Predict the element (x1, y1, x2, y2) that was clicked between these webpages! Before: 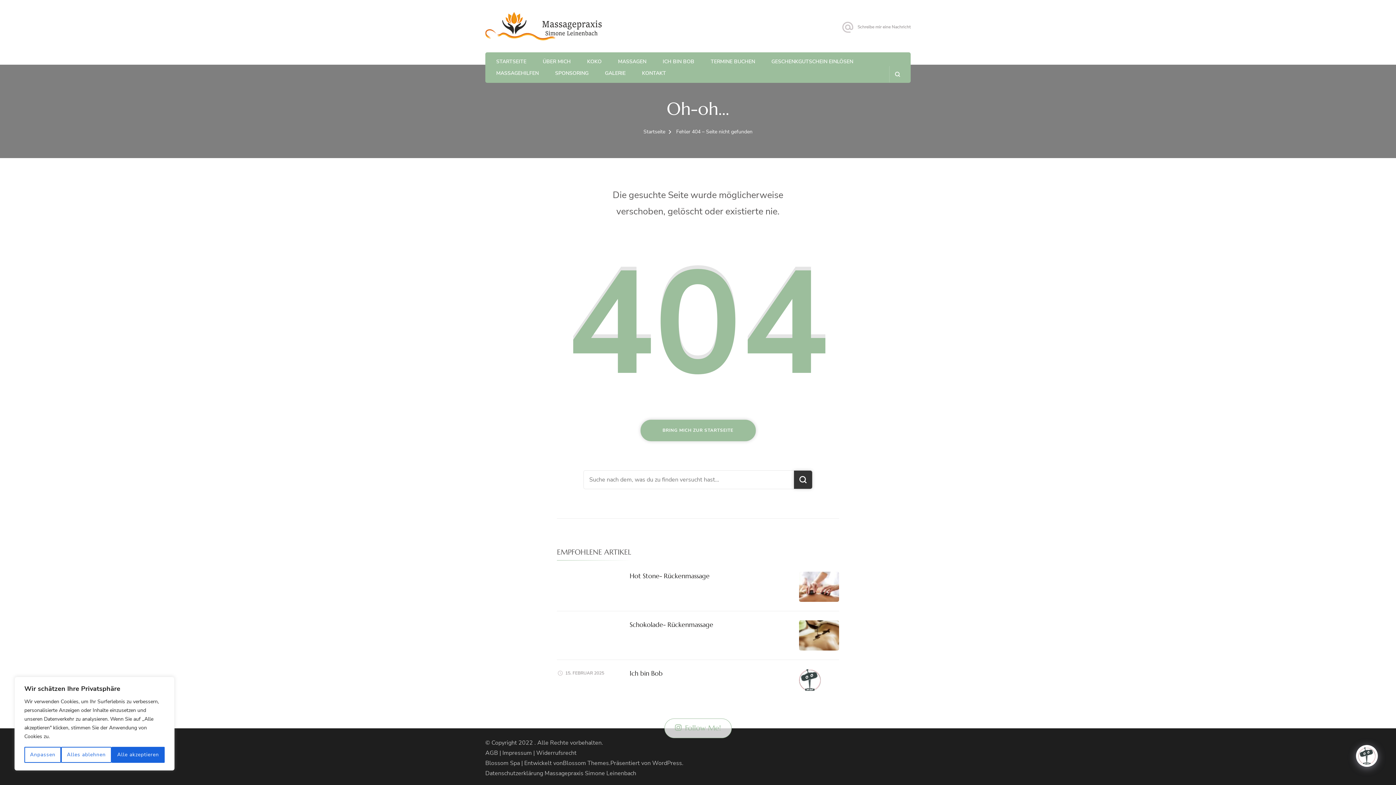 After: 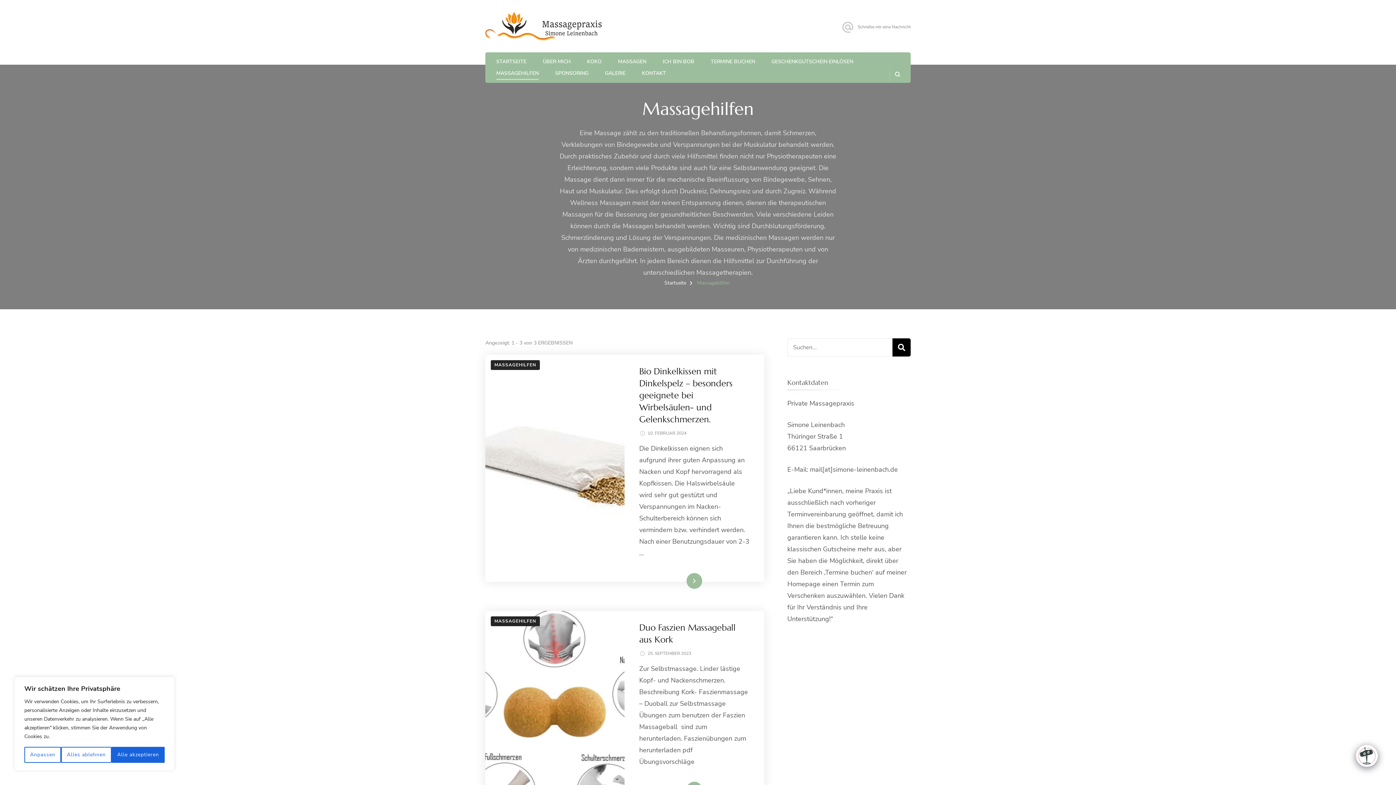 Action: label: MASSAGEHILFEN bbox: (496, 68, 538, 79)